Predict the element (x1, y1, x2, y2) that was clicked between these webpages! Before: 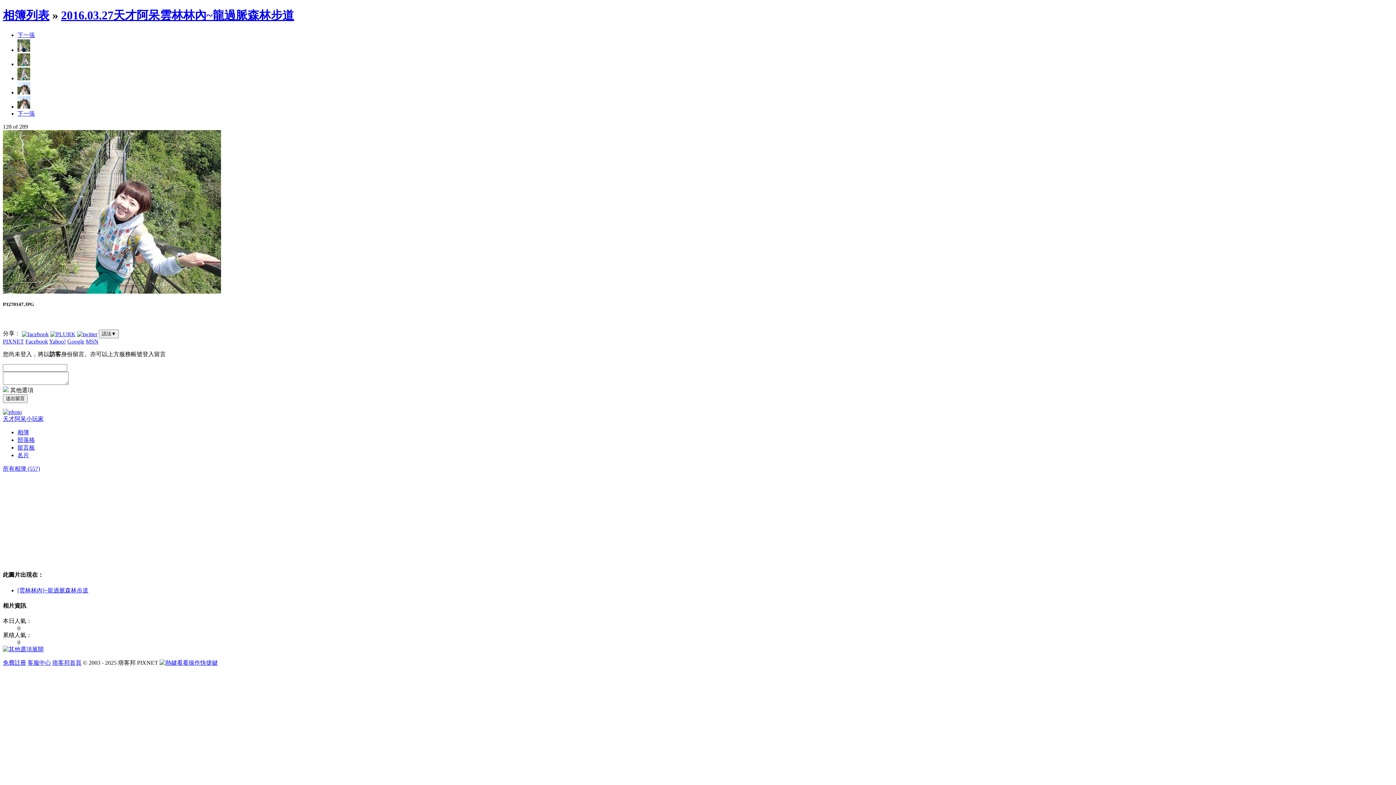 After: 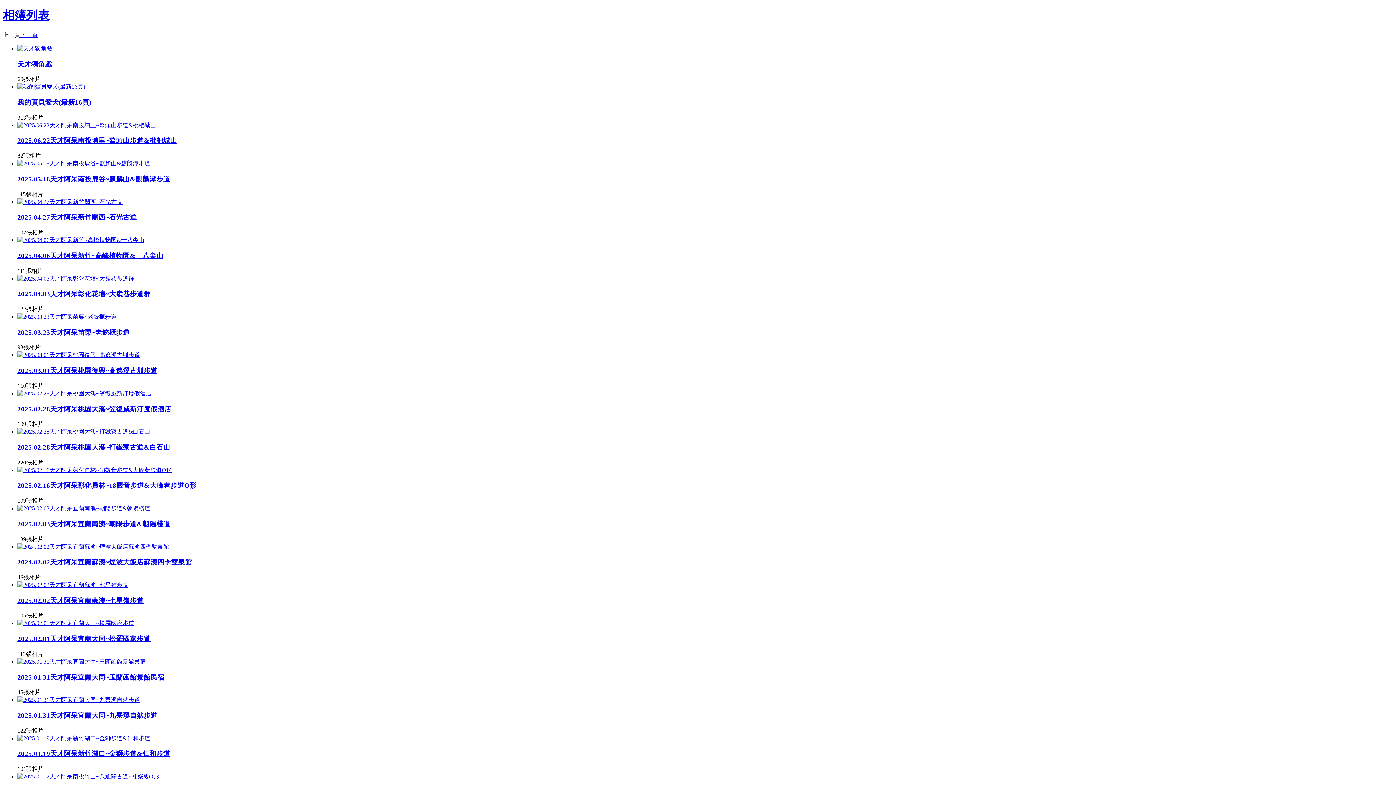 Action: bbox: (2, 8, 49, 21) label: 相簿列表